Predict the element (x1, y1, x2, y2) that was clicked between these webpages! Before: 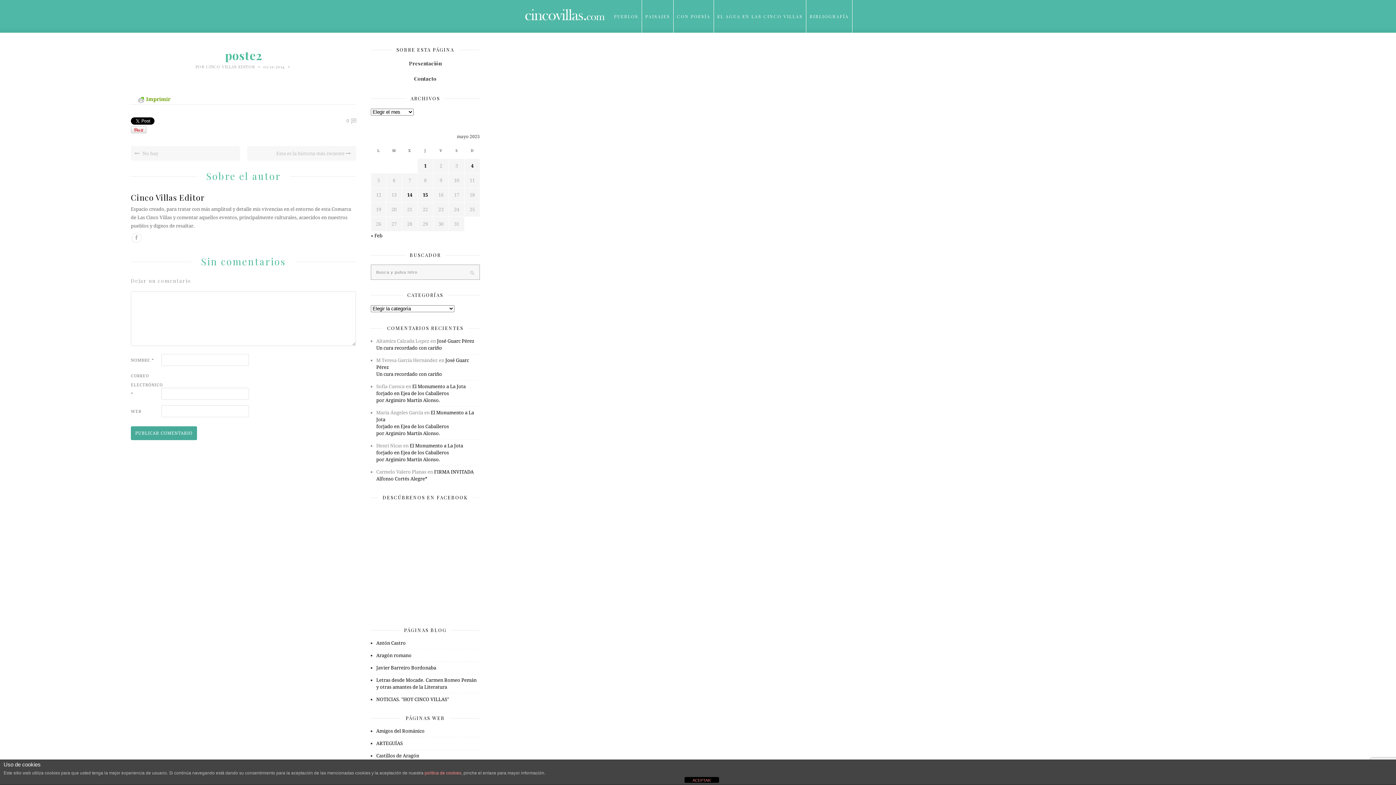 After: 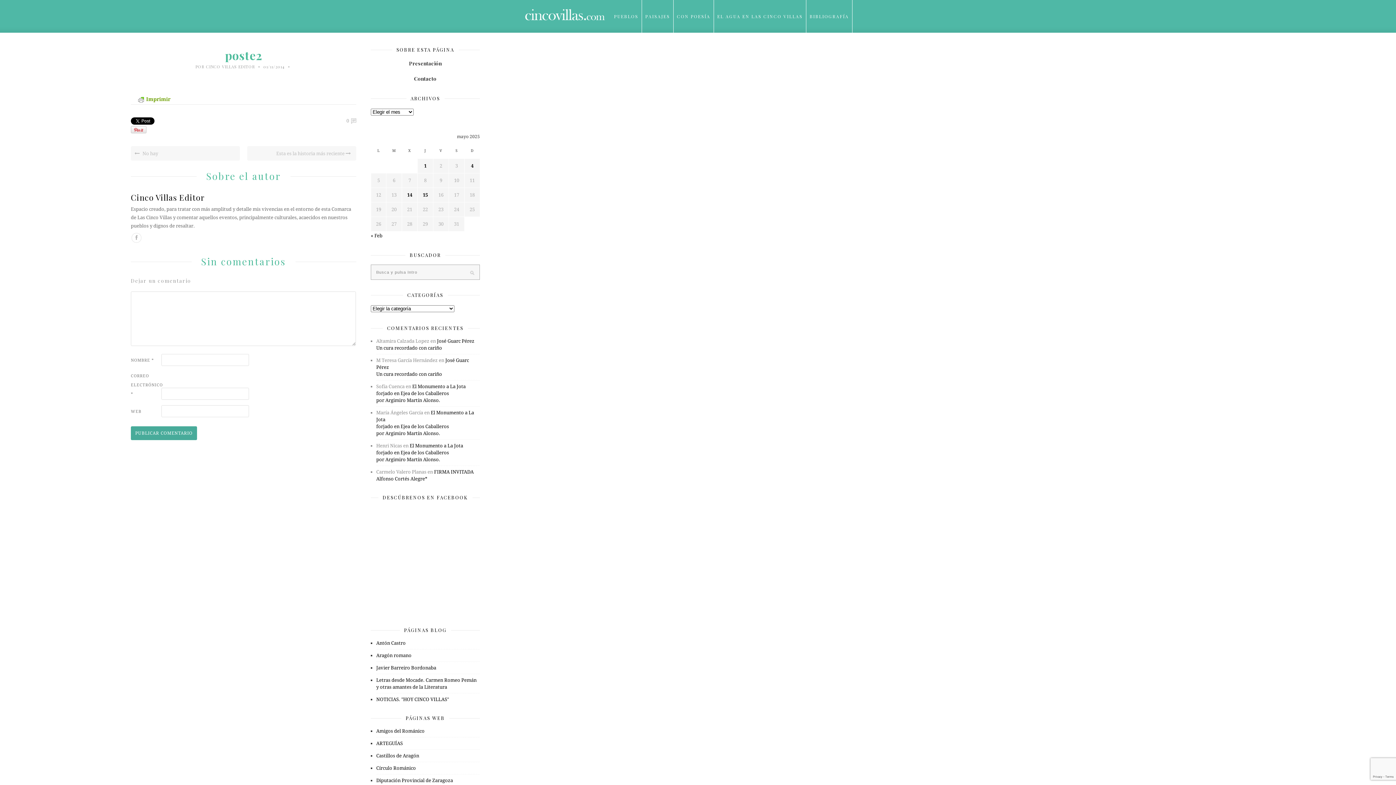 Action: label: ACEPTAR bbox: (684, 777, 719, 783)